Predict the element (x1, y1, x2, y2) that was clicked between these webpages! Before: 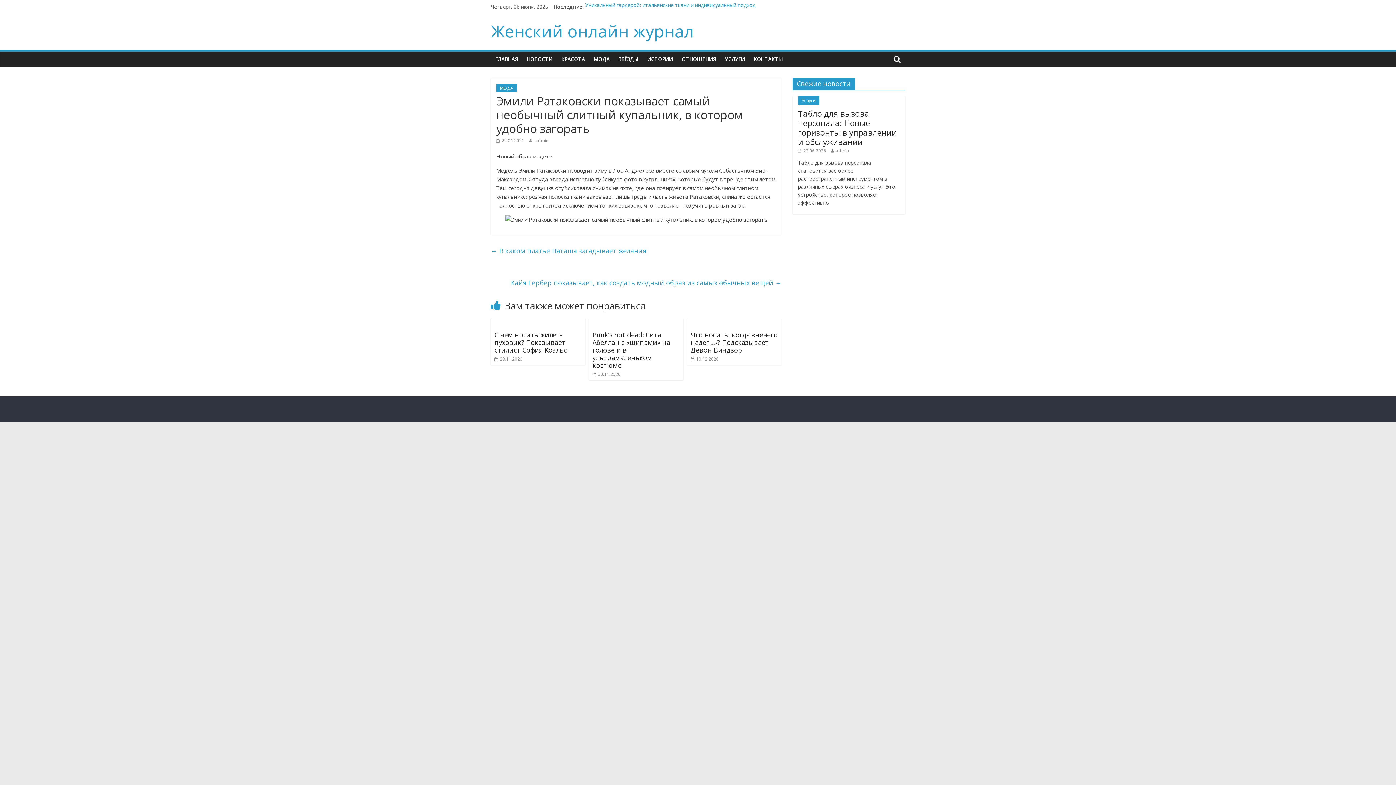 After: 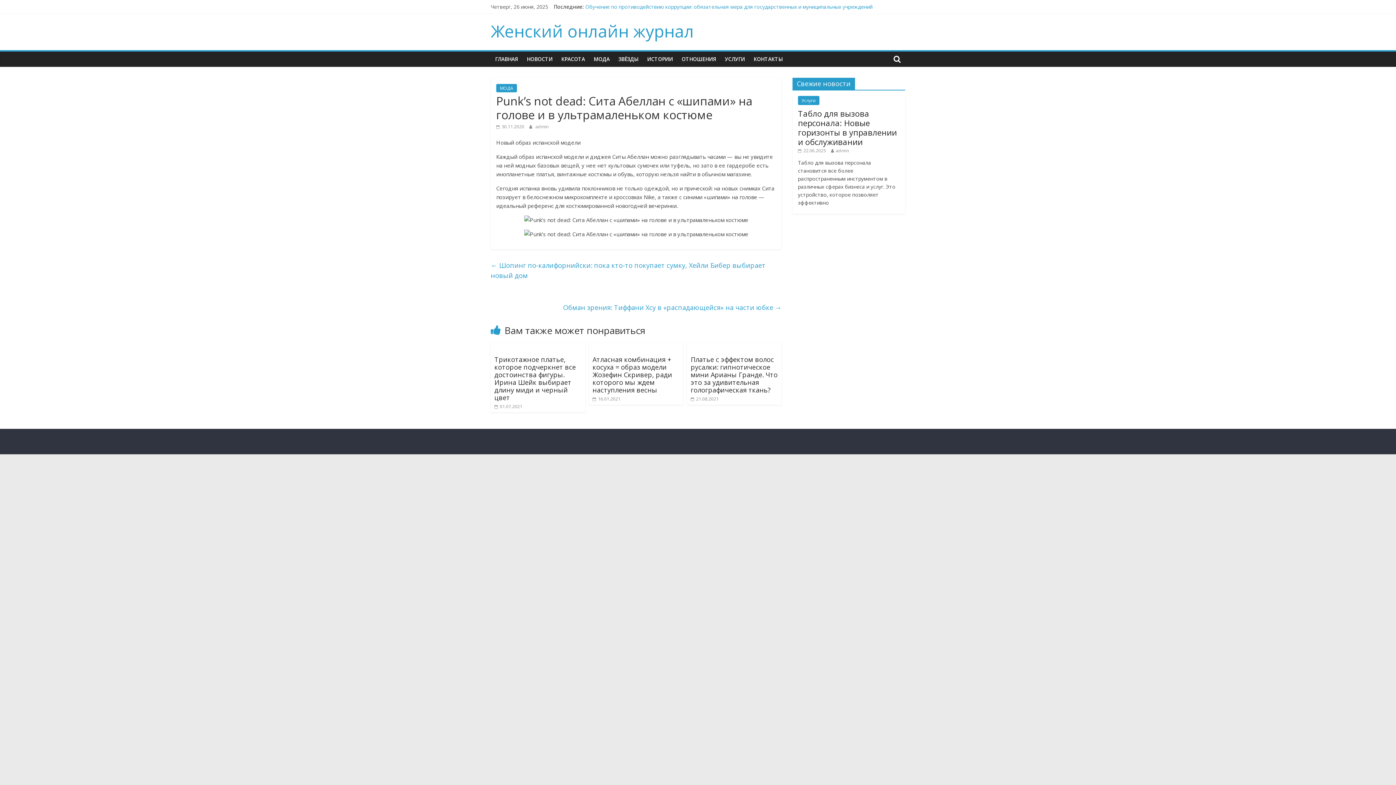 Action: label:  30.11.2020 bbox: (592, 371, 620, 377)